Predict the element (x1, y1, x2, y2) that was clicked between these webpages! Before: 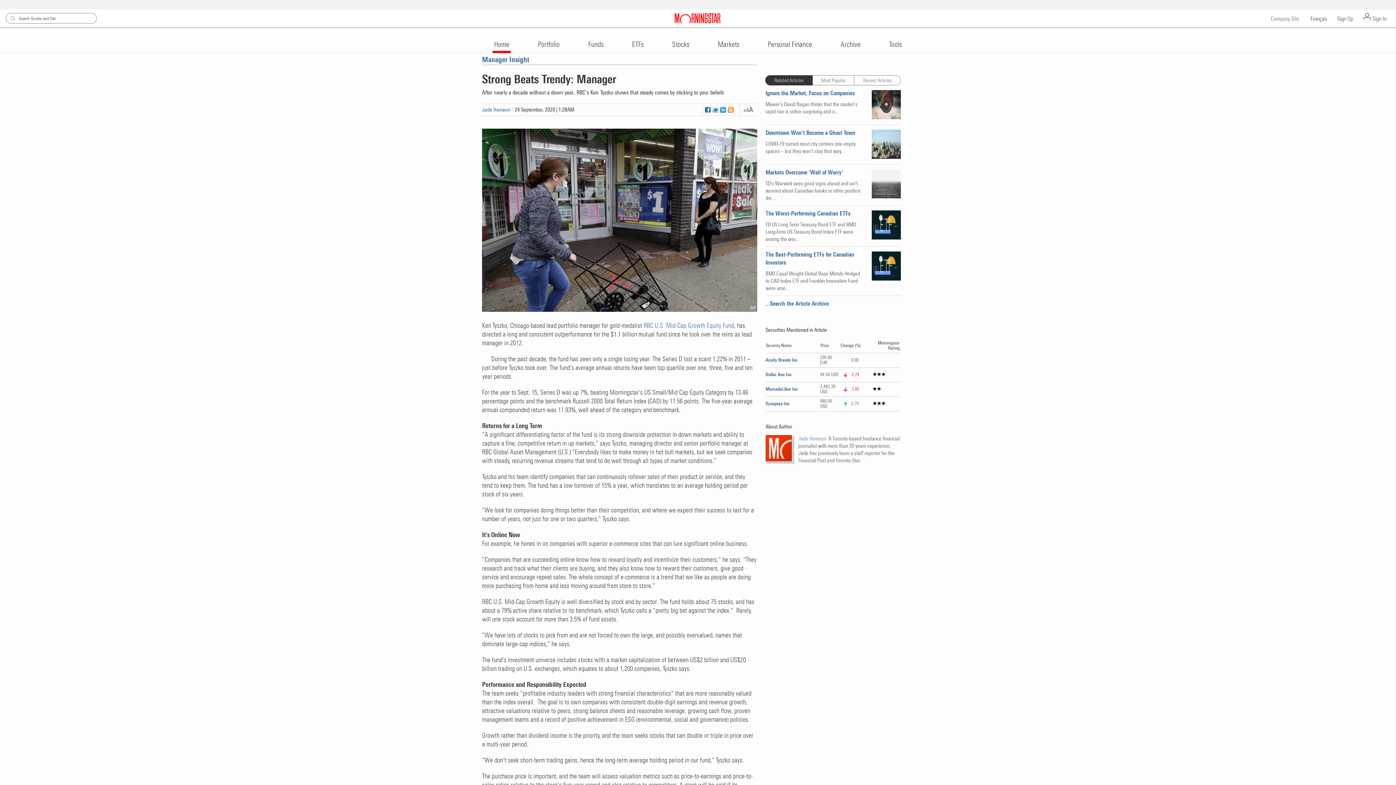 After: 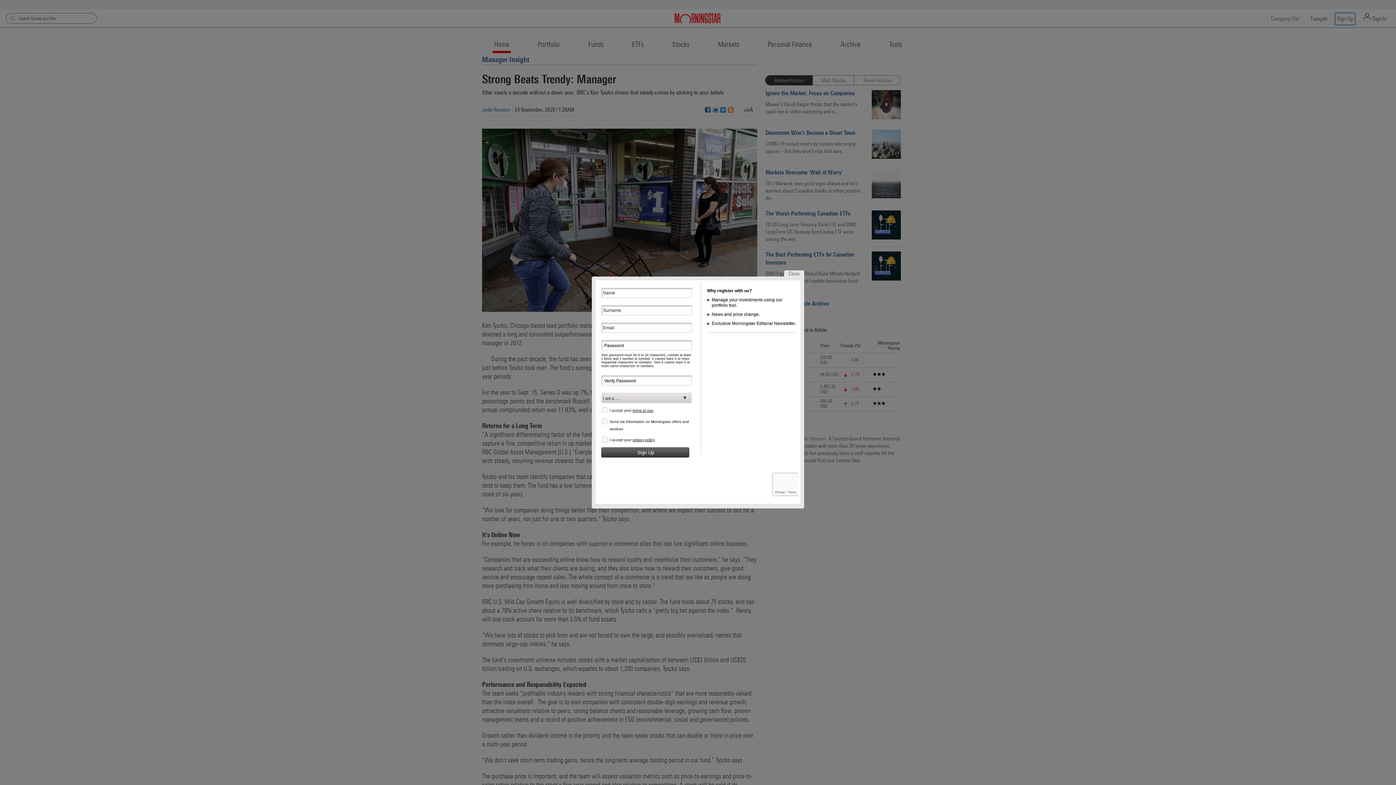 Action: bbox: (1336, 13, 1354, 24) label: Sign Up